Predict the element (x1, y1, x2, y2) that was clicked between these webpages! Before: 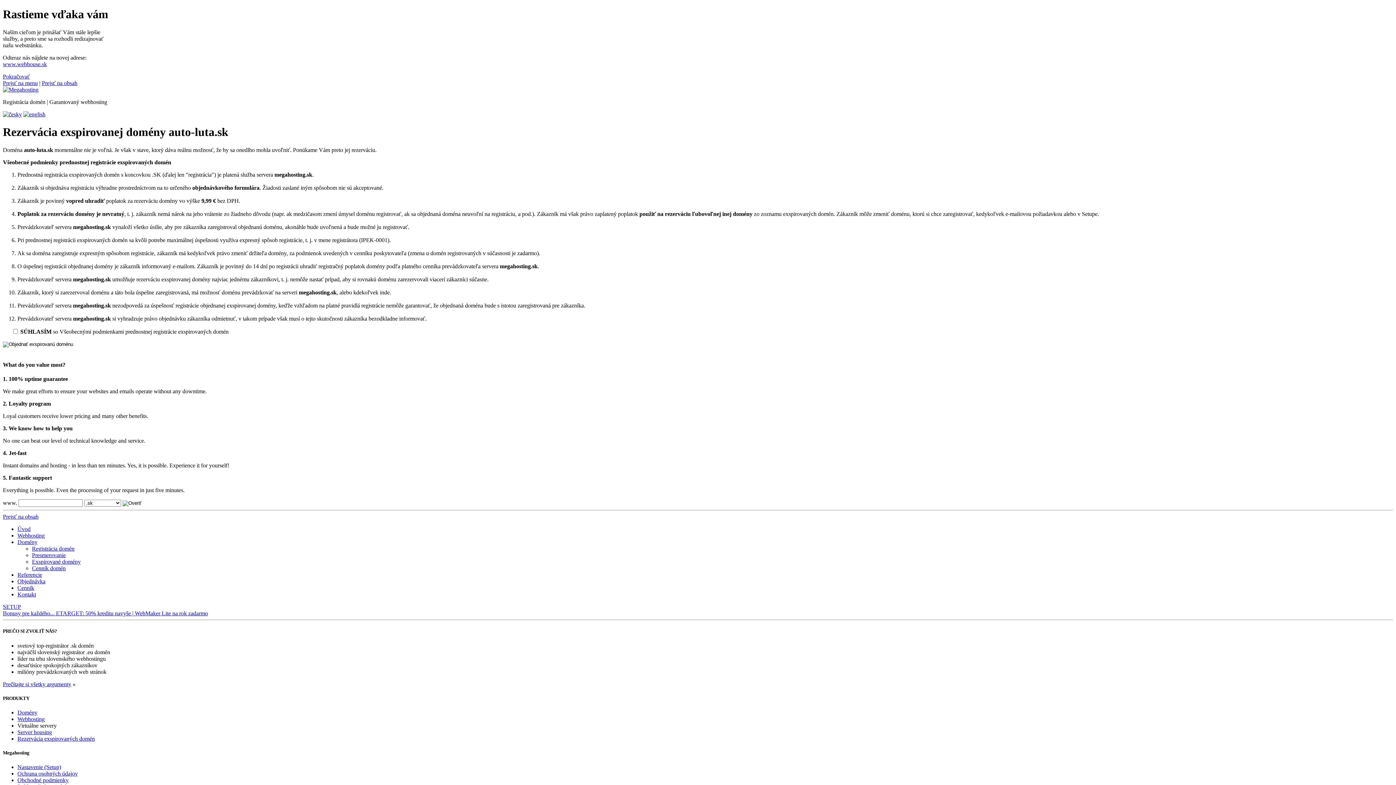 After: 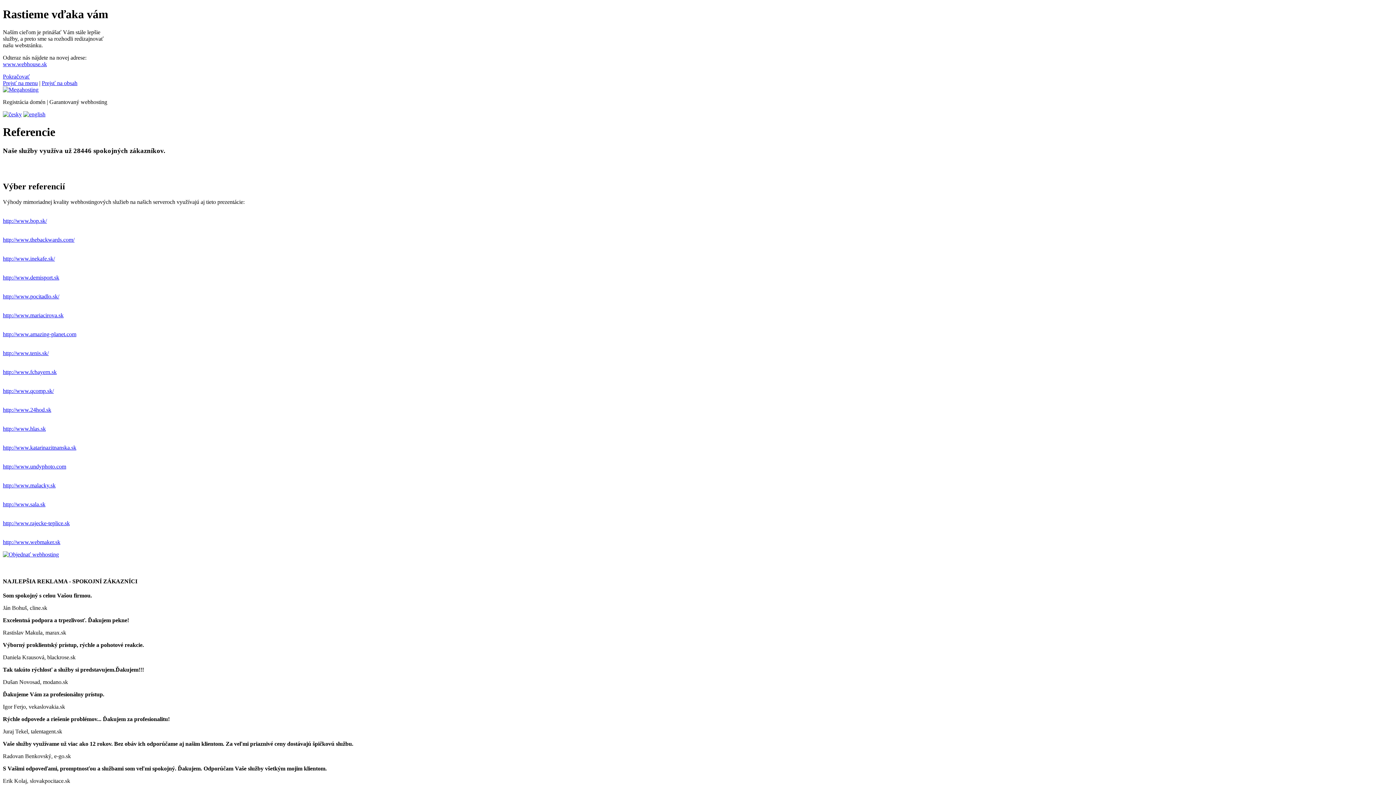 Action: label: Referencie bbox: (17, 572, 42, 578)